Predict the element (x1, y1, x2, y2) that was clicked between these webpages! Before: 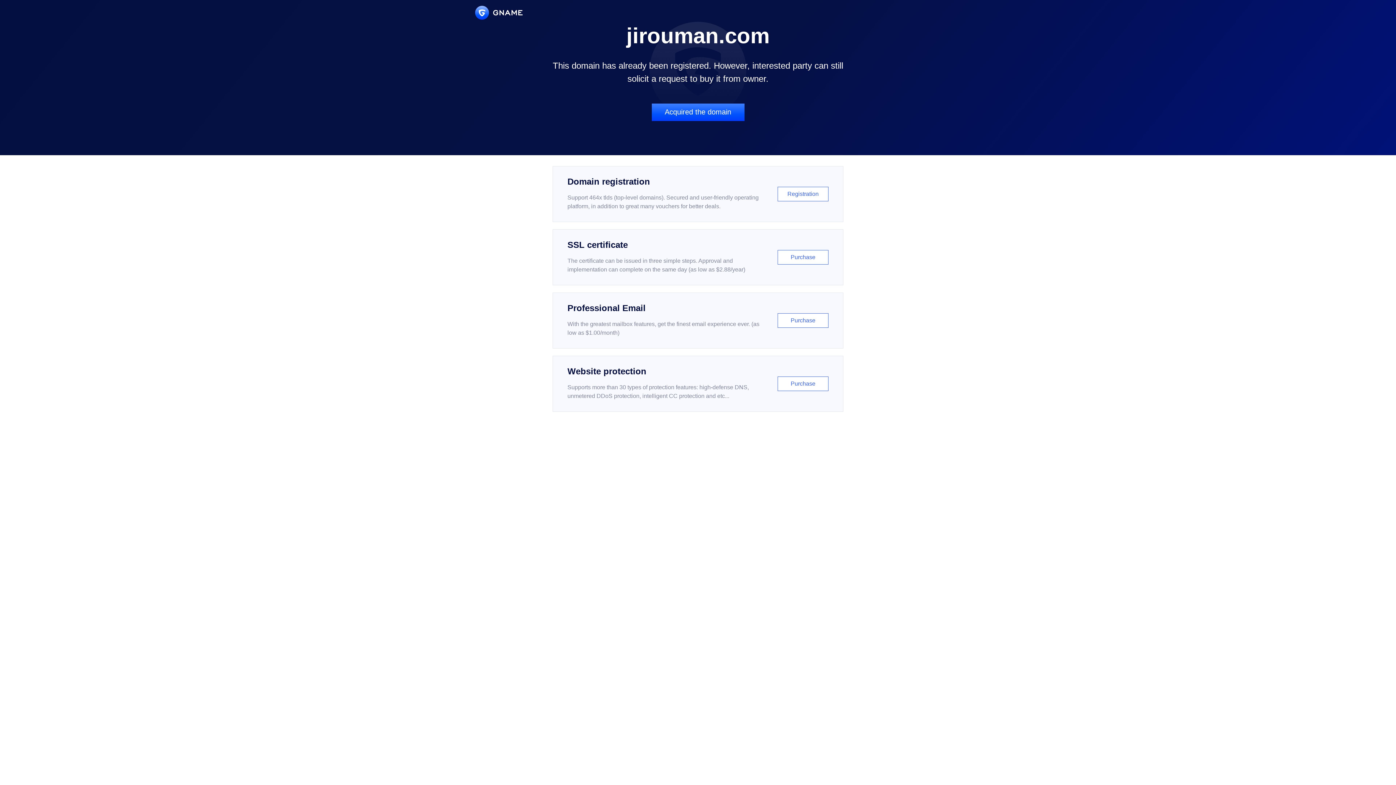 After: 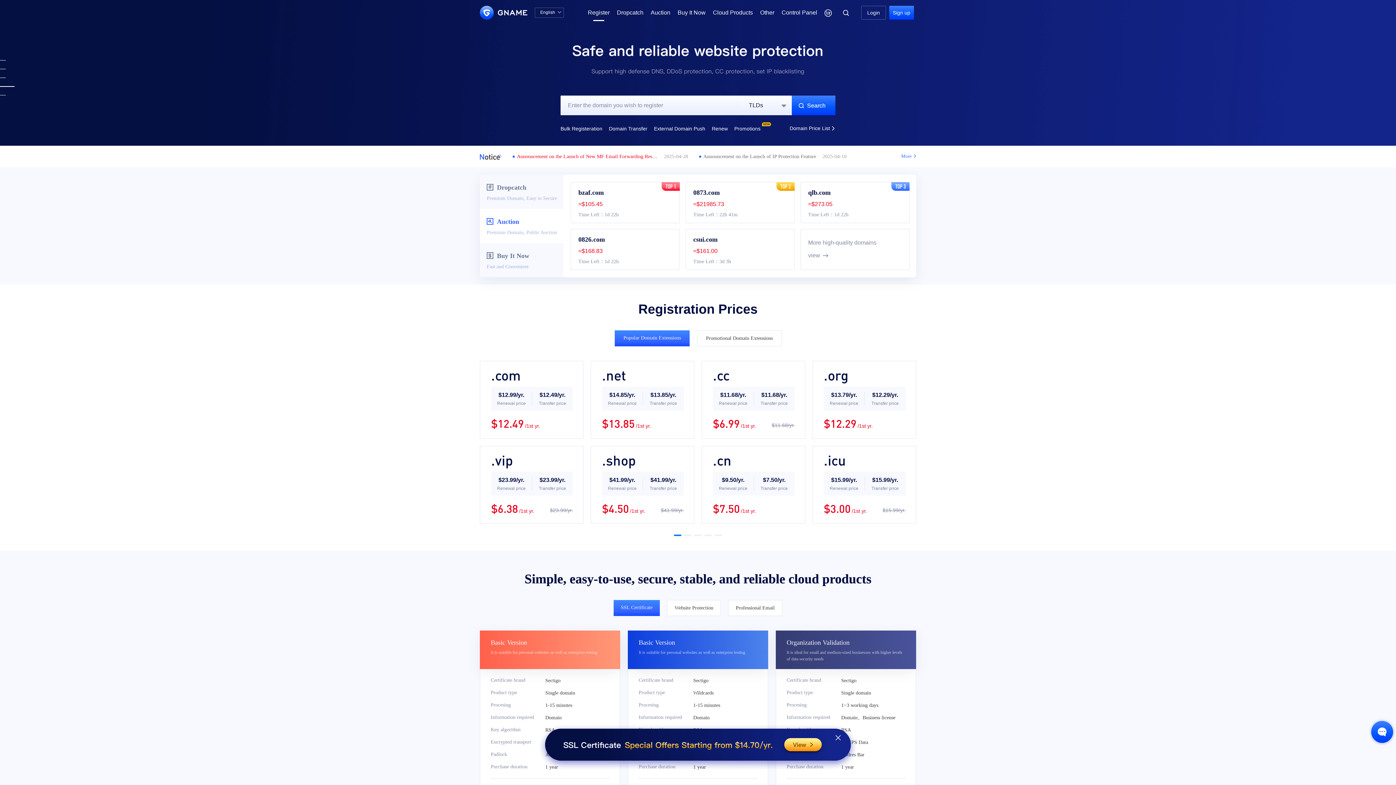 Action: label: Domain registration

Support 464x tlds (top-level domains). Secured and user-friendly operating platform, in addition to great many vouchers for better deals.

Registration bbox: (552, 166, 843, 222)